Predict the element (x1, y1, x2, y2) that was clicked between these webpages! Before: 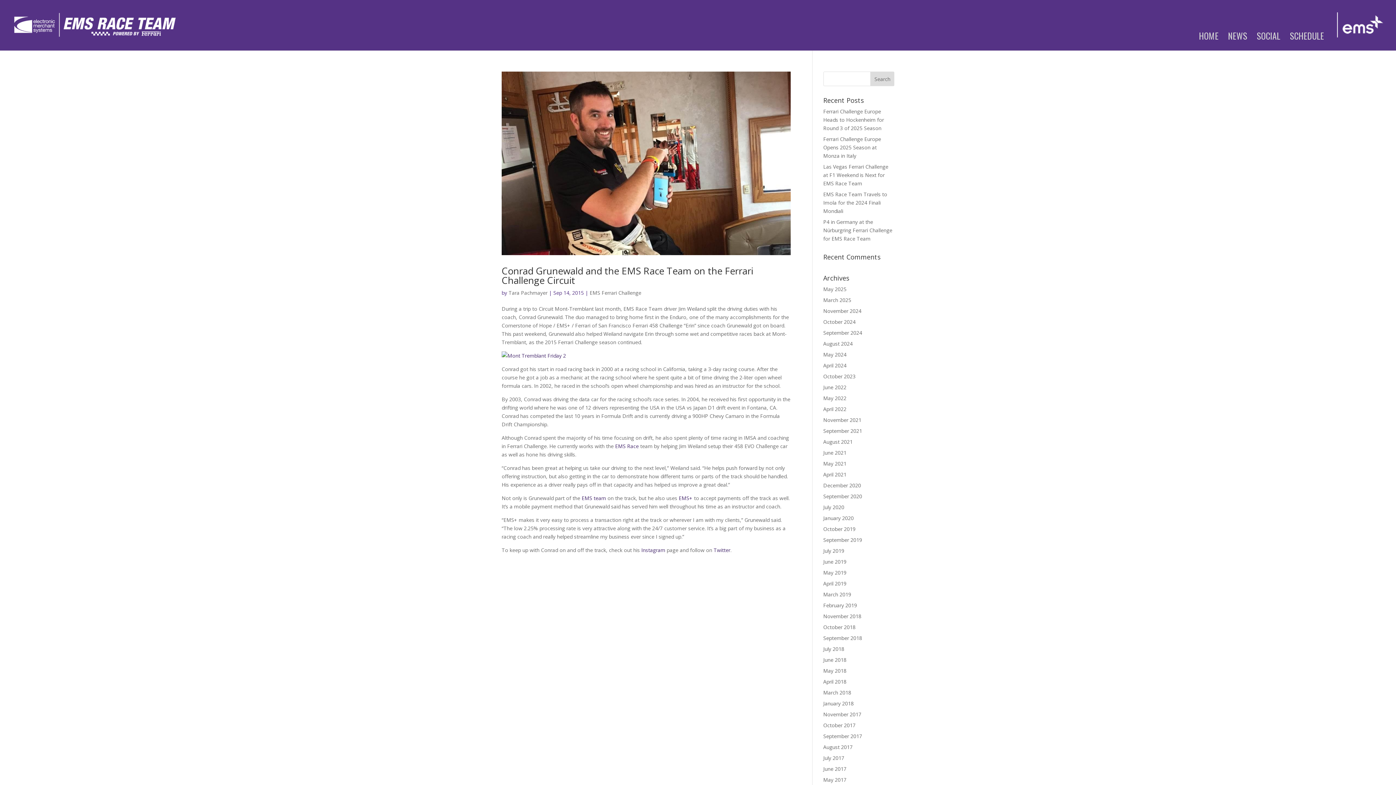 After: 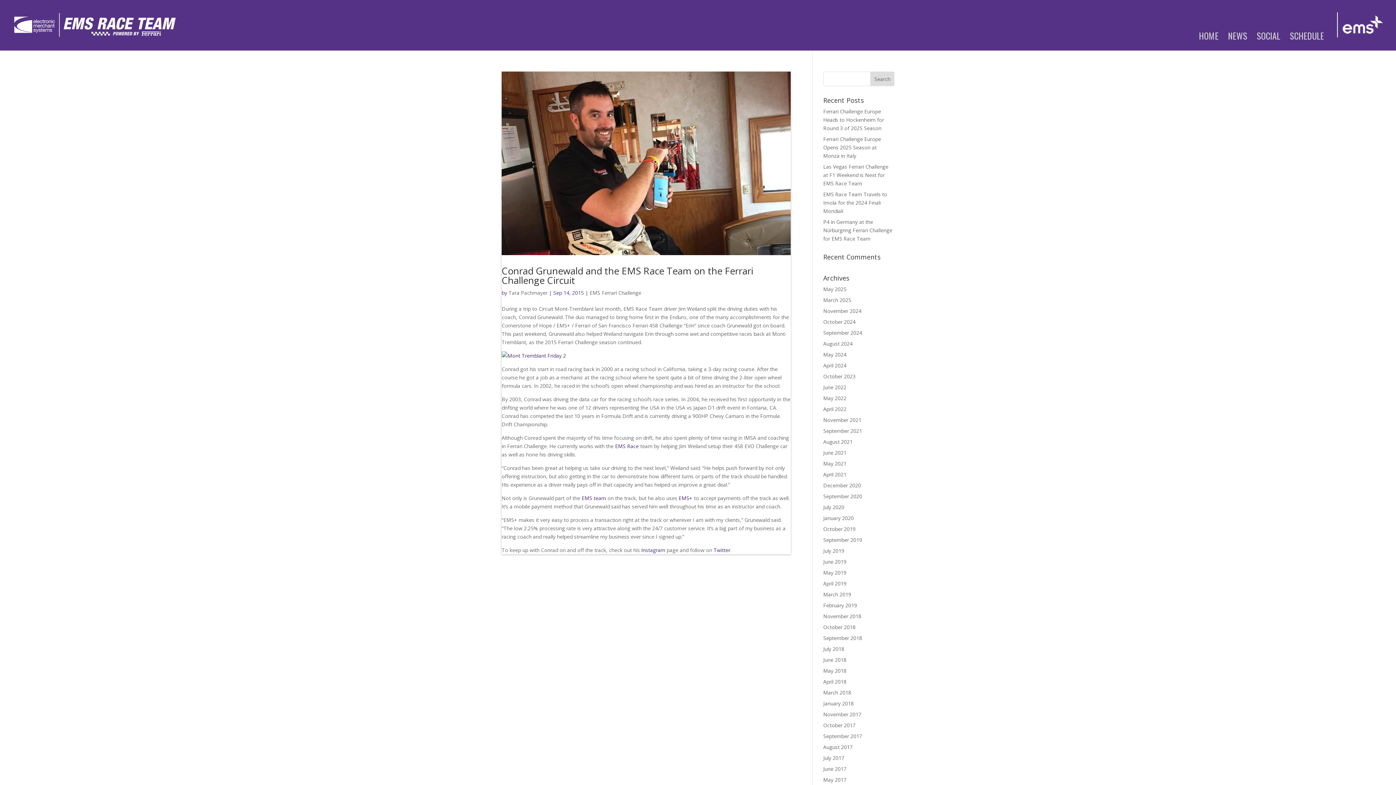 Action: bbox: (581, 494, 606, 501) label: EMS team